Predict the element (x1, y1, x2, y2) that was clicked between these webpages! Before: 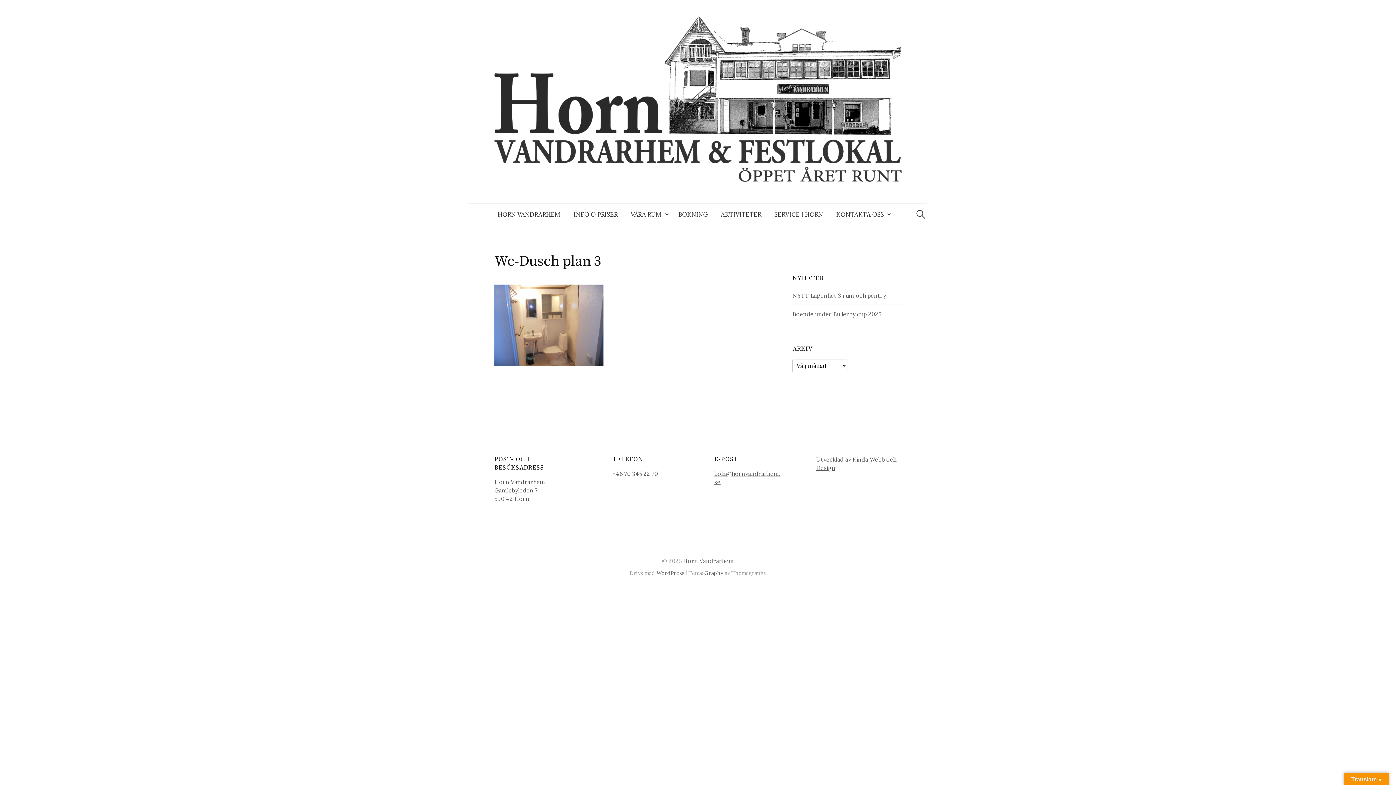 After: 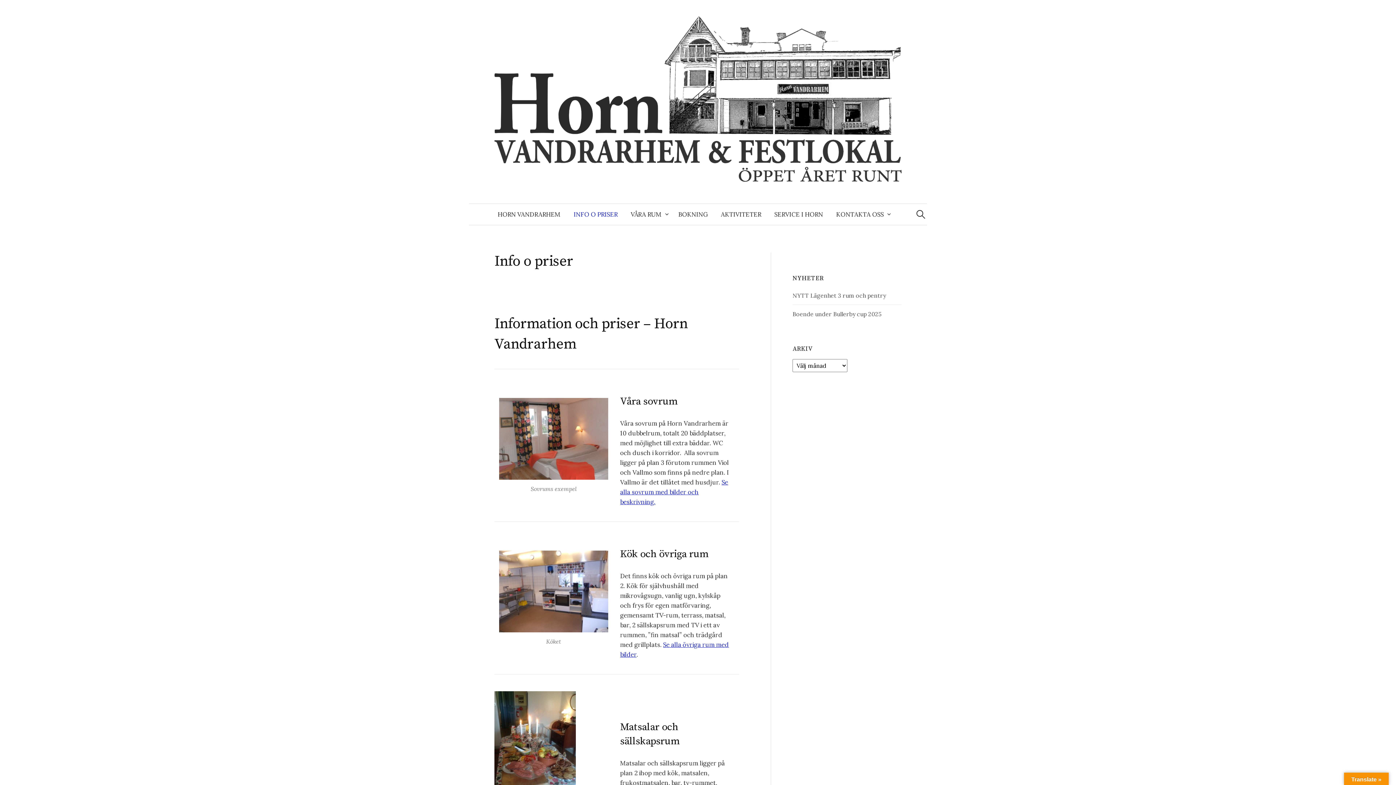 Action: label: INFO O PRISER bbox: (567, 203, 624, 225)